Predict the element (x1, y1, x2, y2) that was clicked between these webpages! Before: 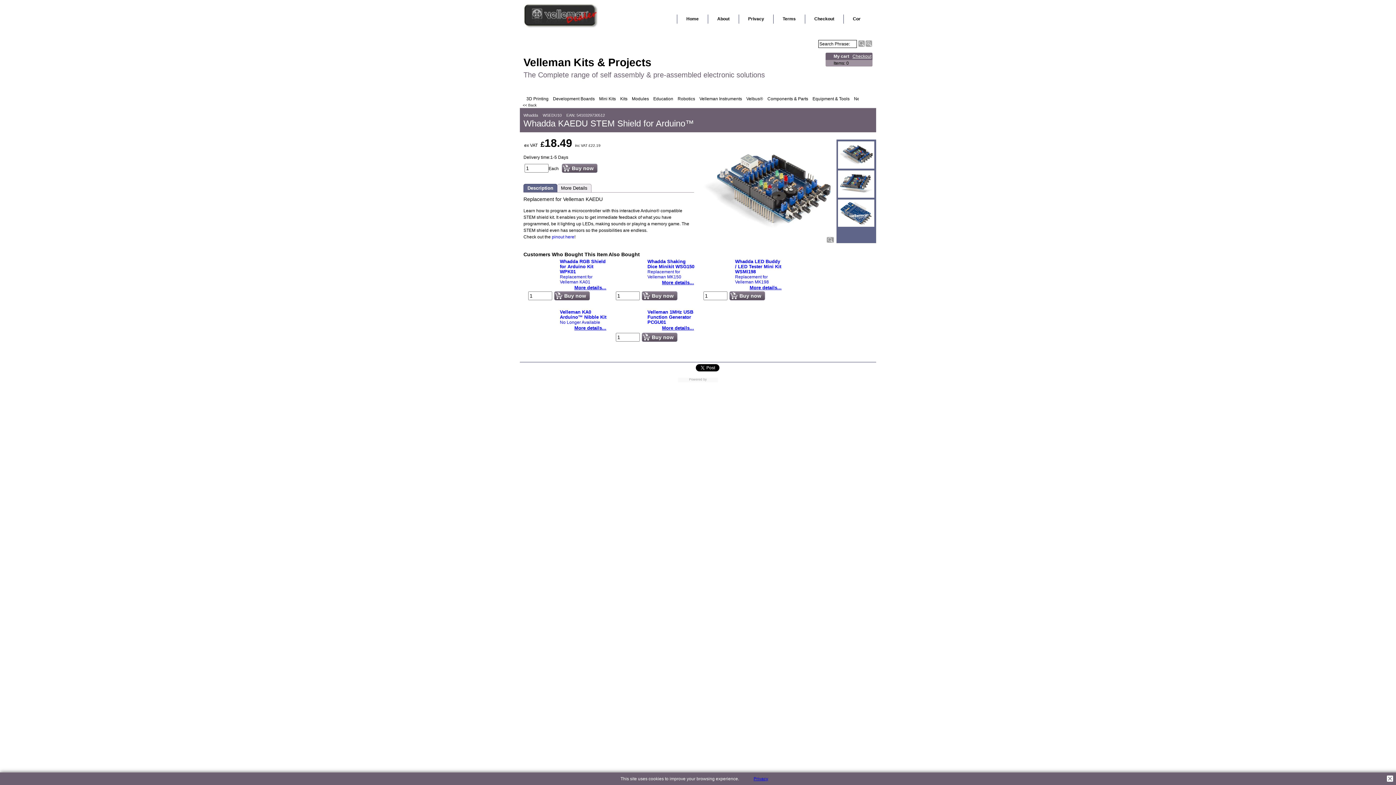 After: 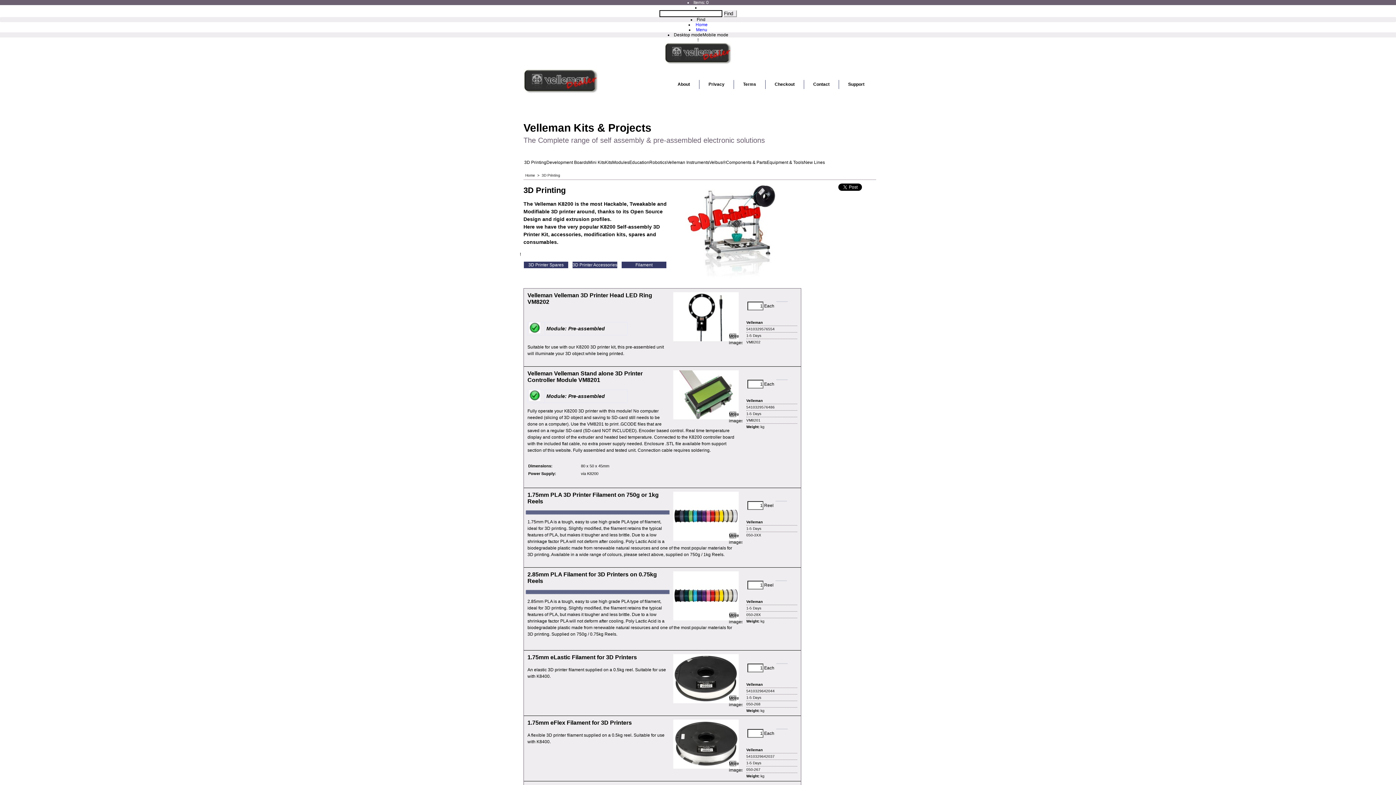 Action: bbox: (526, 96, 548, 101) label: 3D Printing